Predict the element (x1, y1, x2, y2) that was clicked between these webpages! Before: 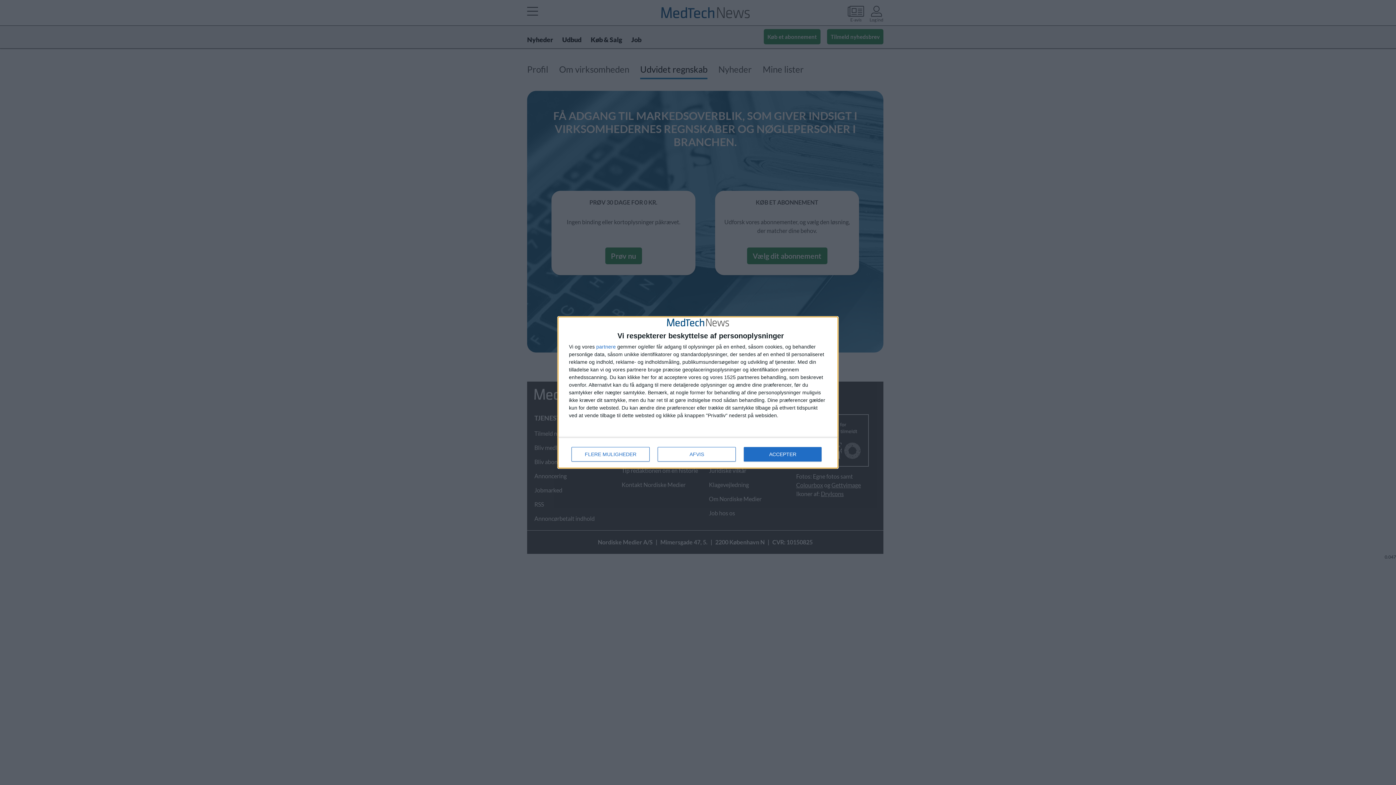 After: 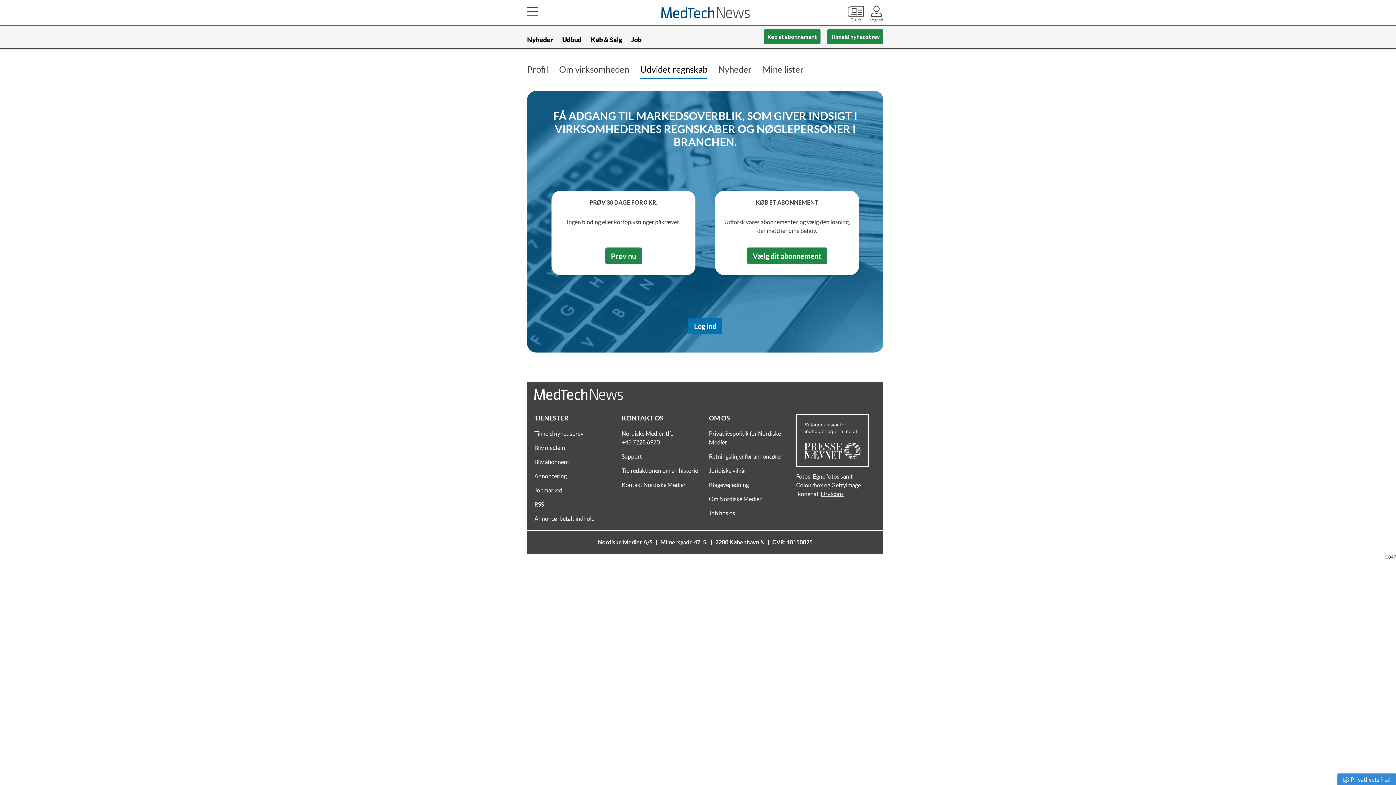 Action: label: AFVIS bbox: (657, 447, 736, 461)